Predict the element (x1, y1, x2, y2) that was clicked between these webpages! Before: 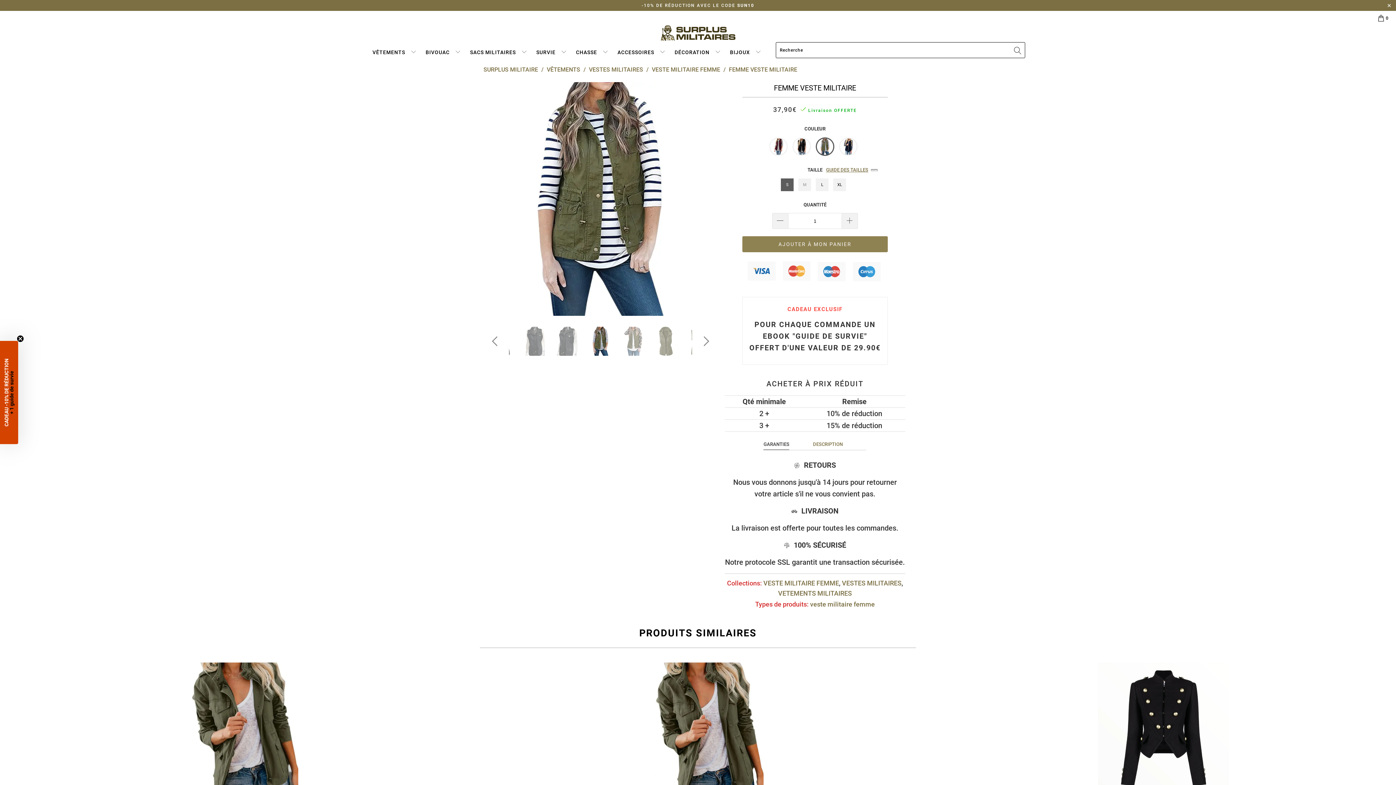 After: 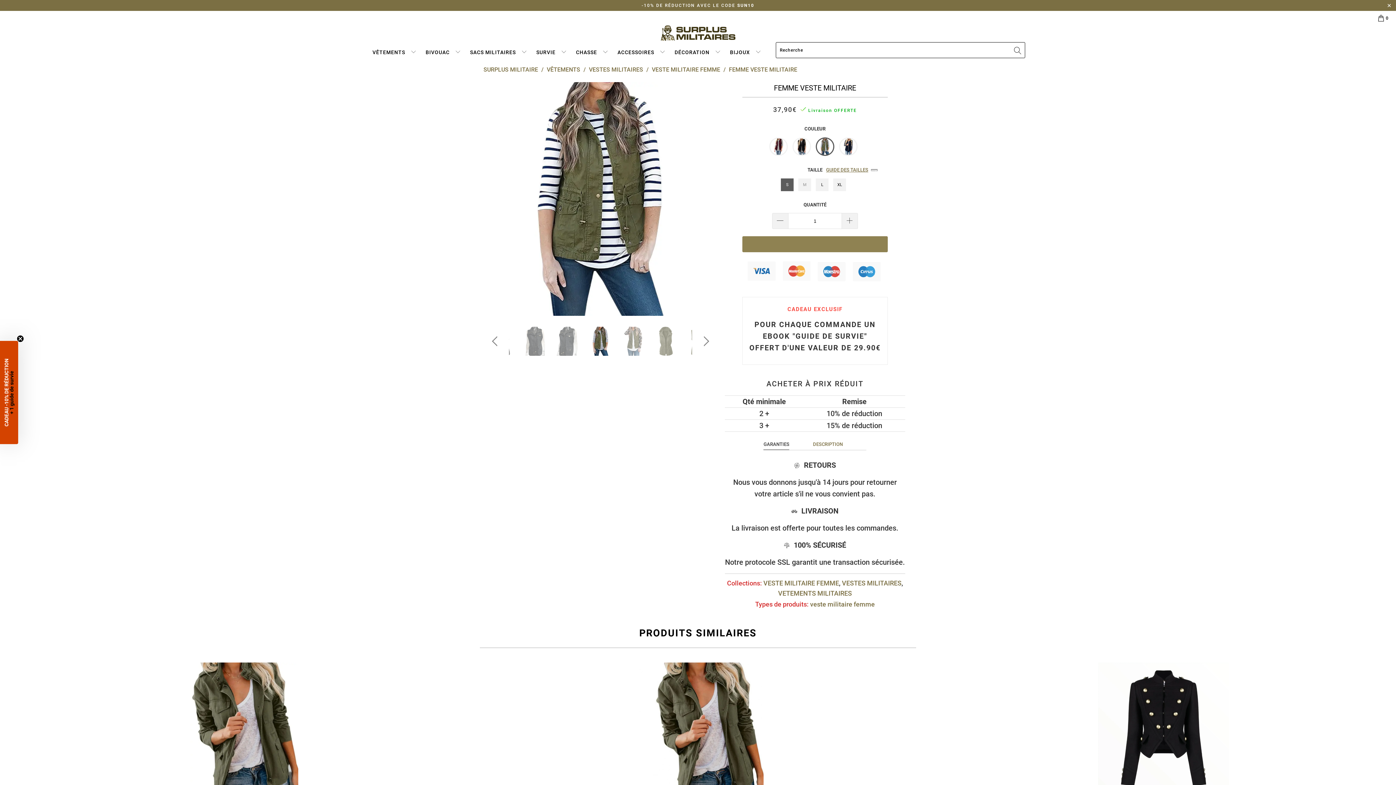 Action: label: AJOUTER À MON PANIER bbox: (742, 236, 887, 252)